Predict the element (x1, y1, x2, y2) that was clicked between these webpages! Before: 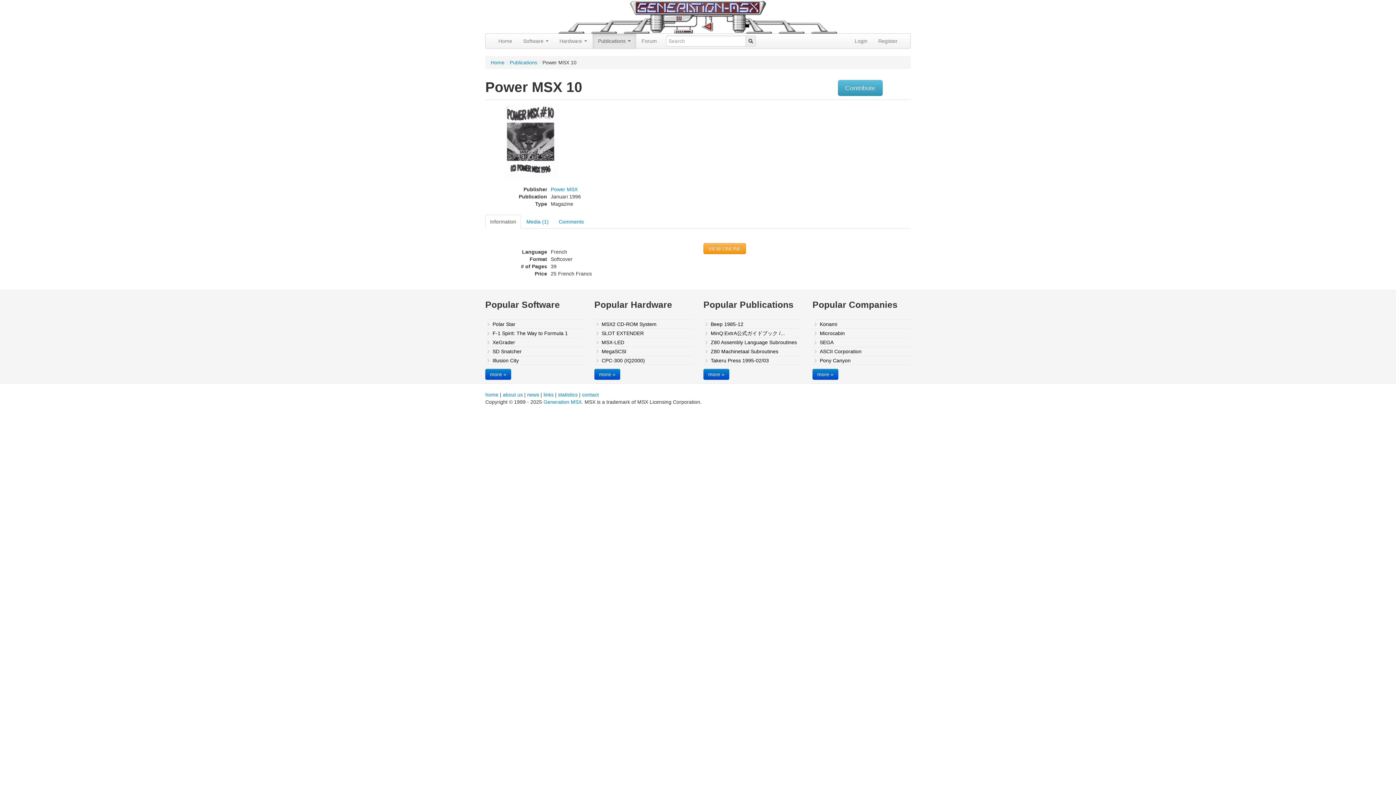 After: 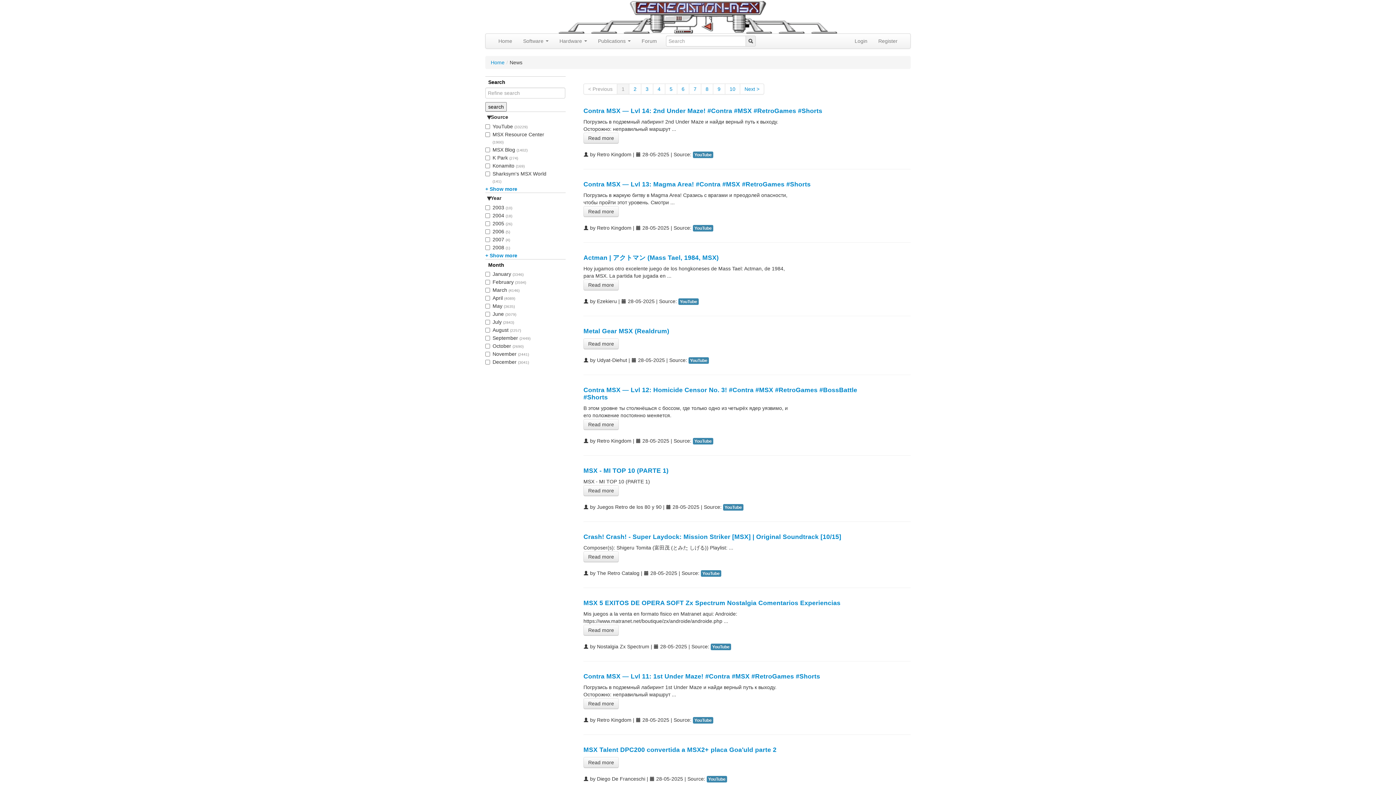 Action: bbox: (527, 392, 539, 397) label: news